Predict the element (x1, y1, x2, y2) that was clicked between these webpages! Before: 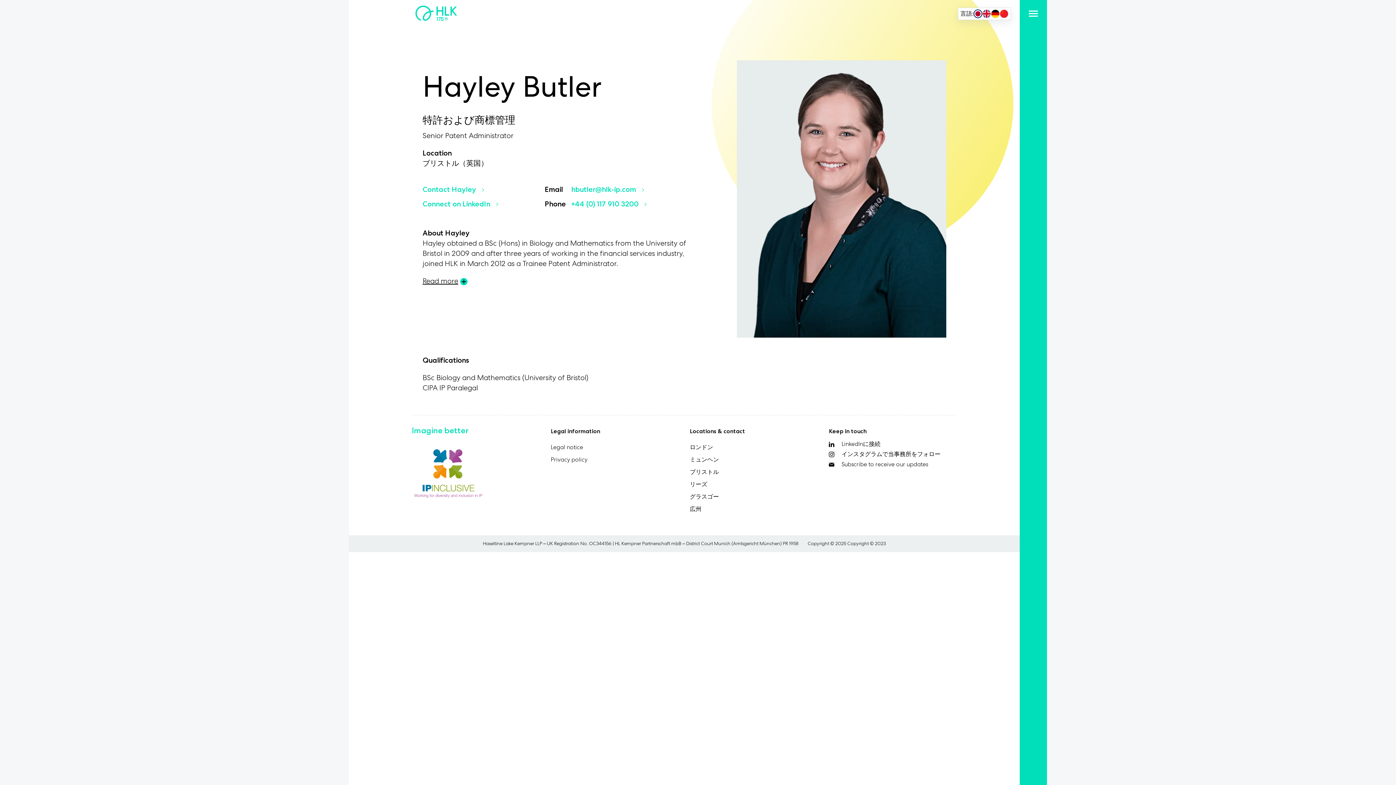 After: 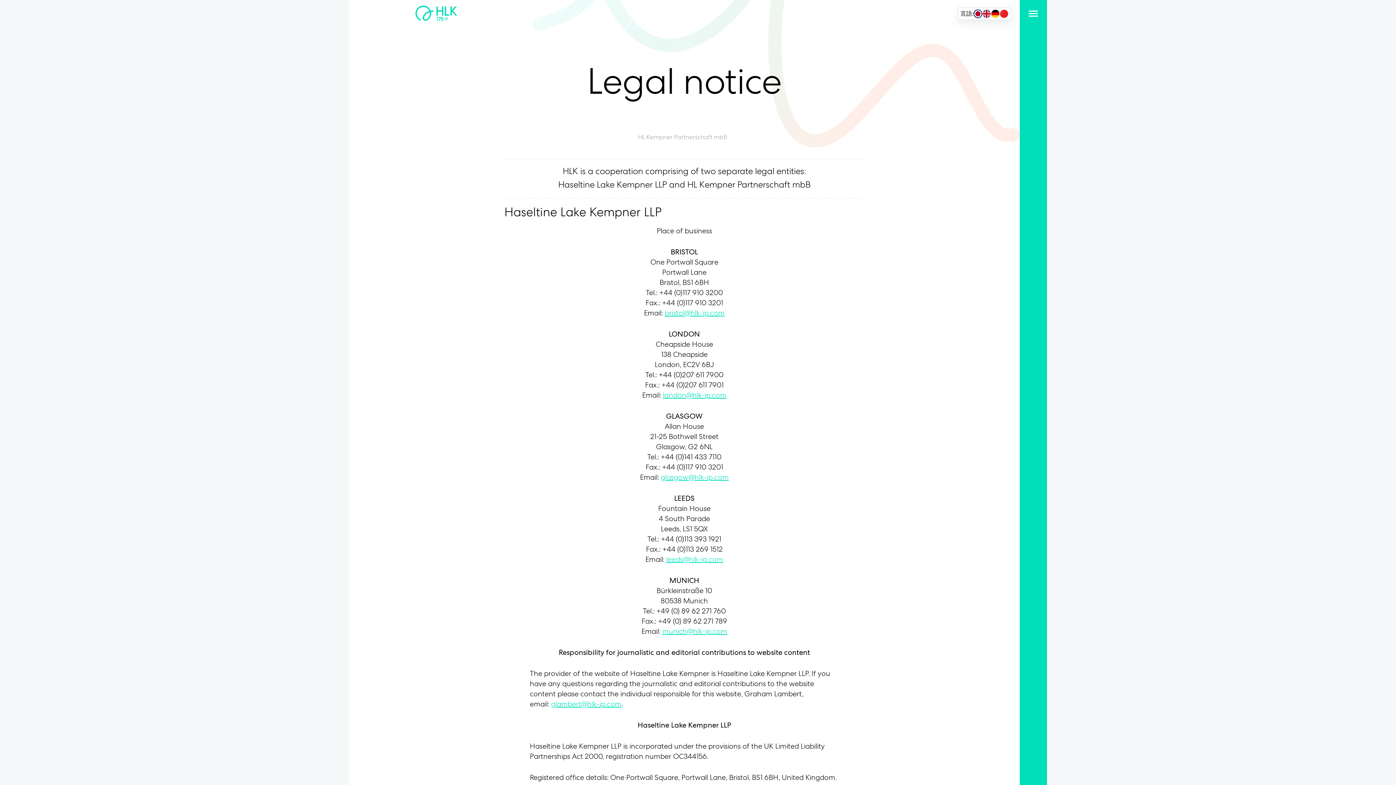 Action: label: Legal notice bbox: (550, 443, 583, 451)